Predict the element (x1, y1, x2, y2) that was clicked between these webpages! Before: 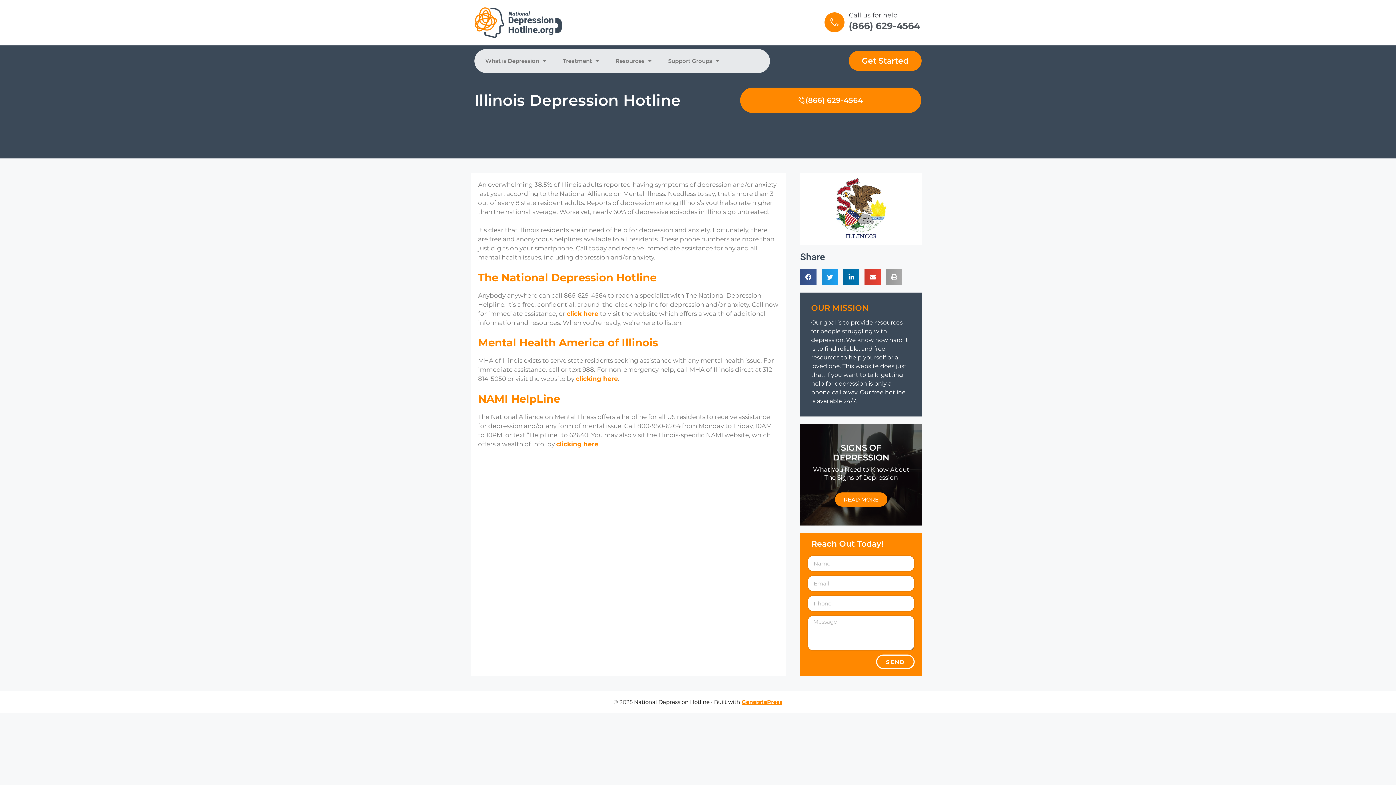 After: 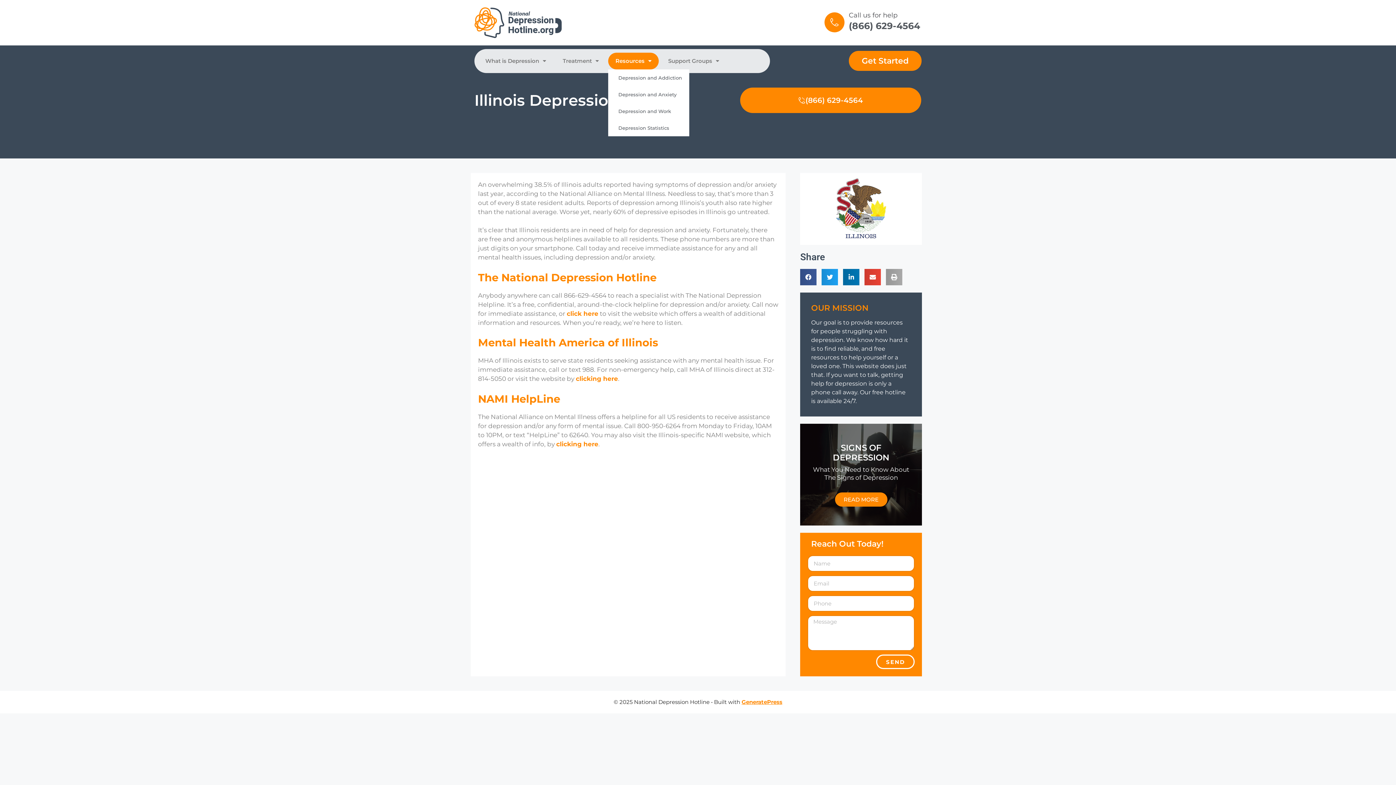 Action: label: Resources bbox: (608, 52, 658, 69)